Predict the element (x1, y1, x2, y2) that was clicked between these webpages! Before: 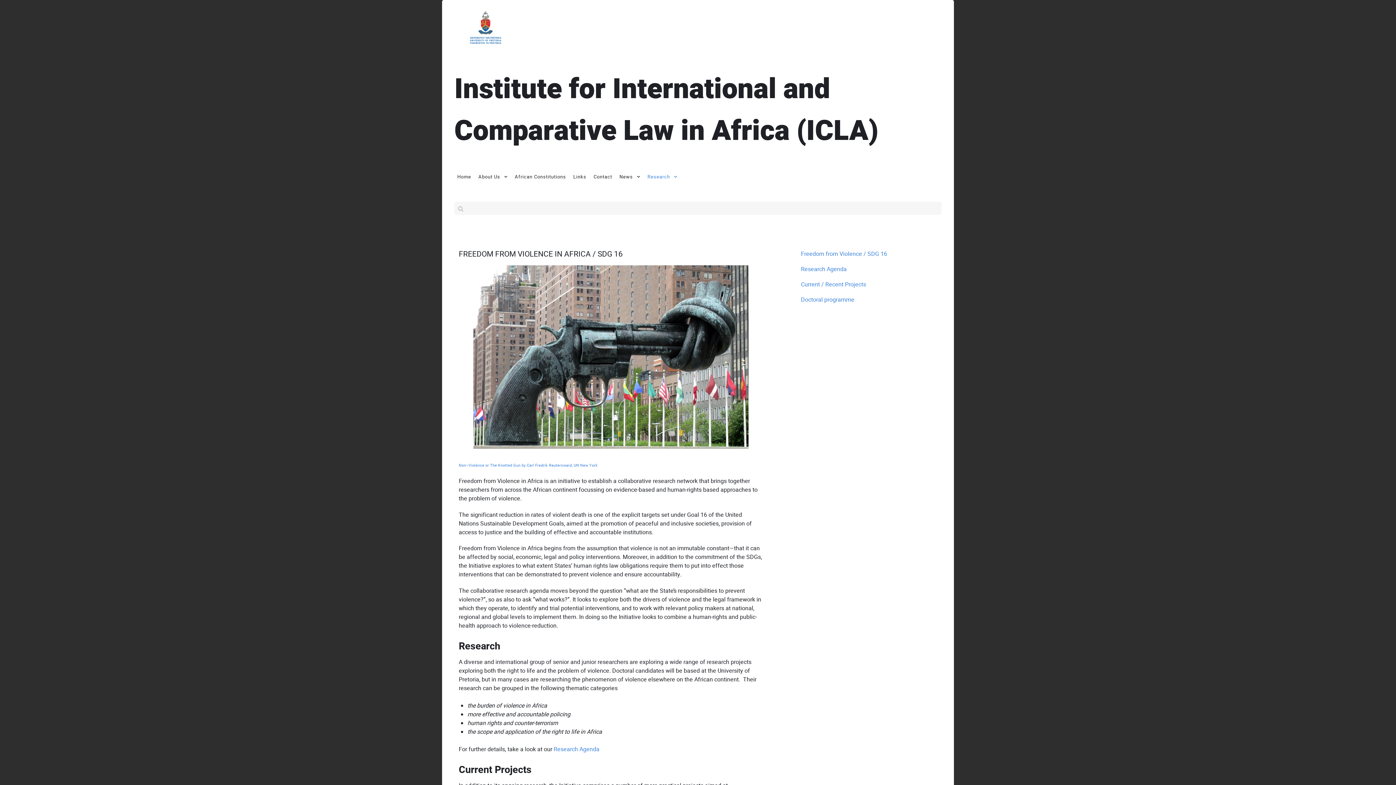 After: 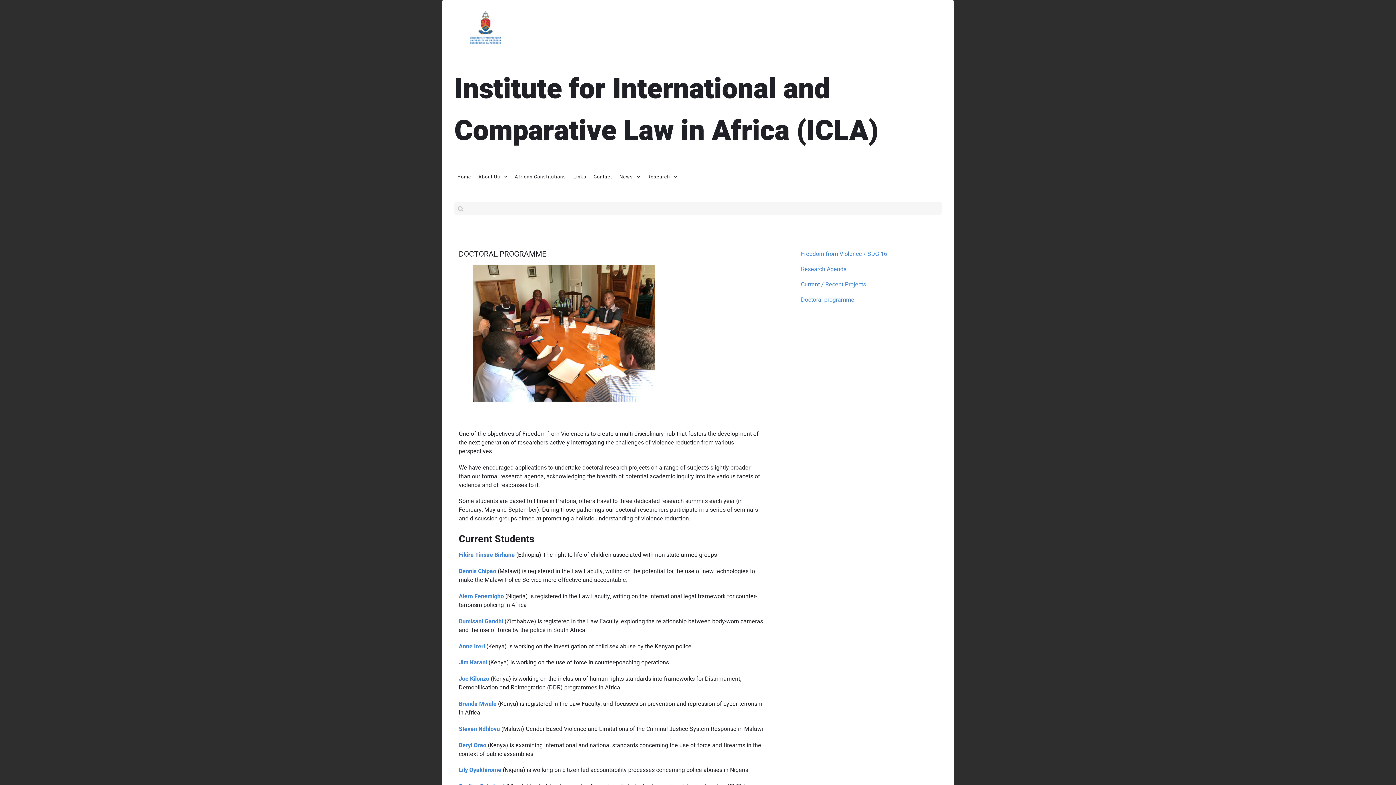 Action: label: Doctoral programme bbox: (801, 295, 854, 304)